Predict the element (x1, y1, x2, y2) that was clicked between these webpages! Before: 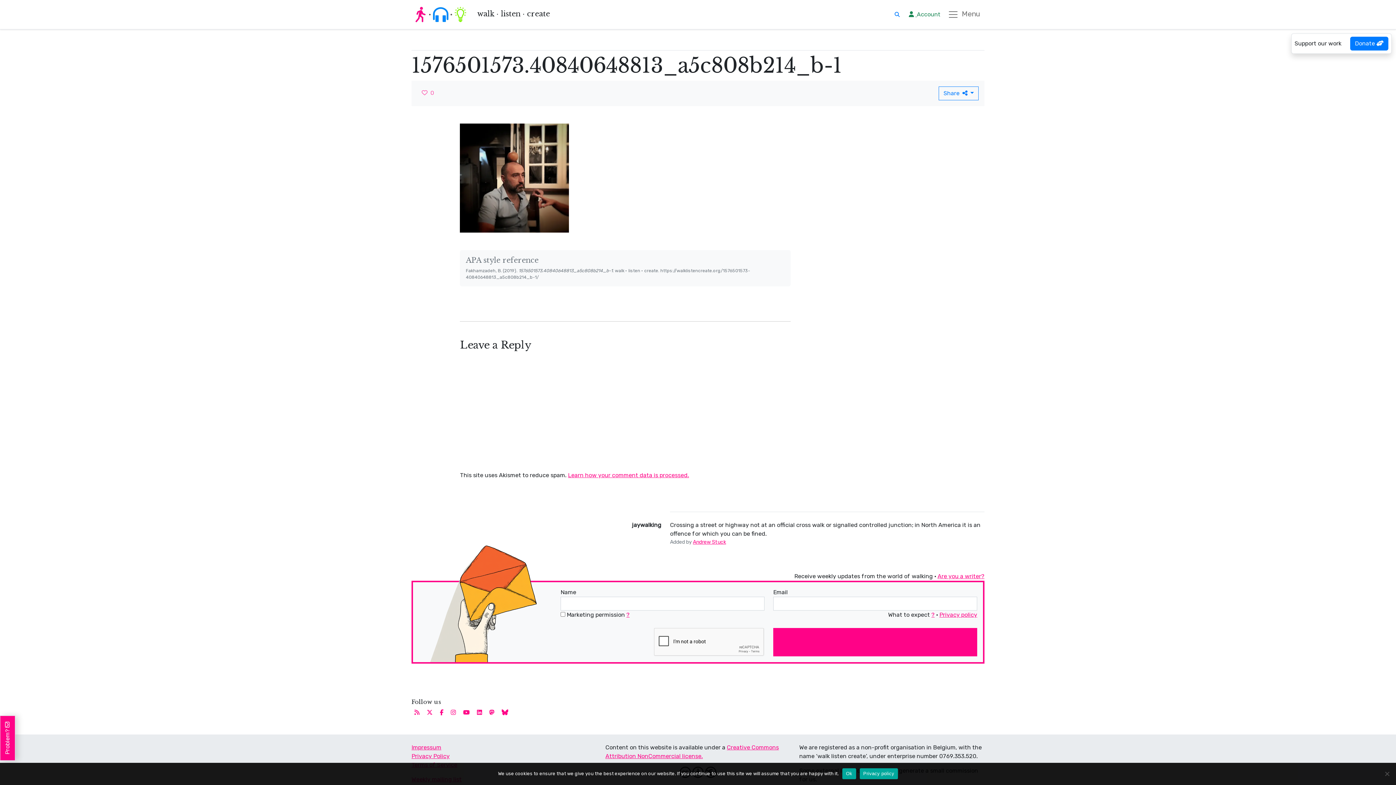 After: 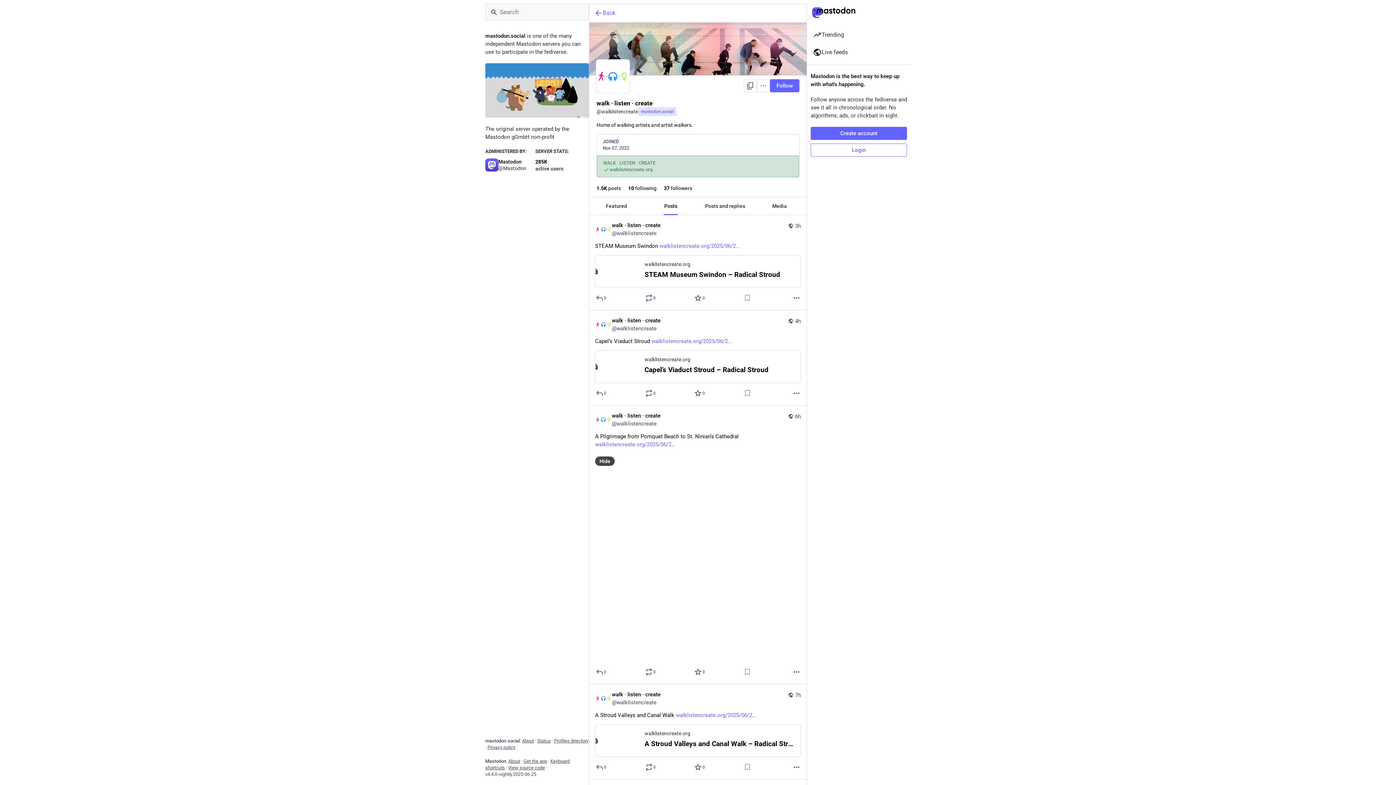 Action: bbox: (486, 709, 497, 716)